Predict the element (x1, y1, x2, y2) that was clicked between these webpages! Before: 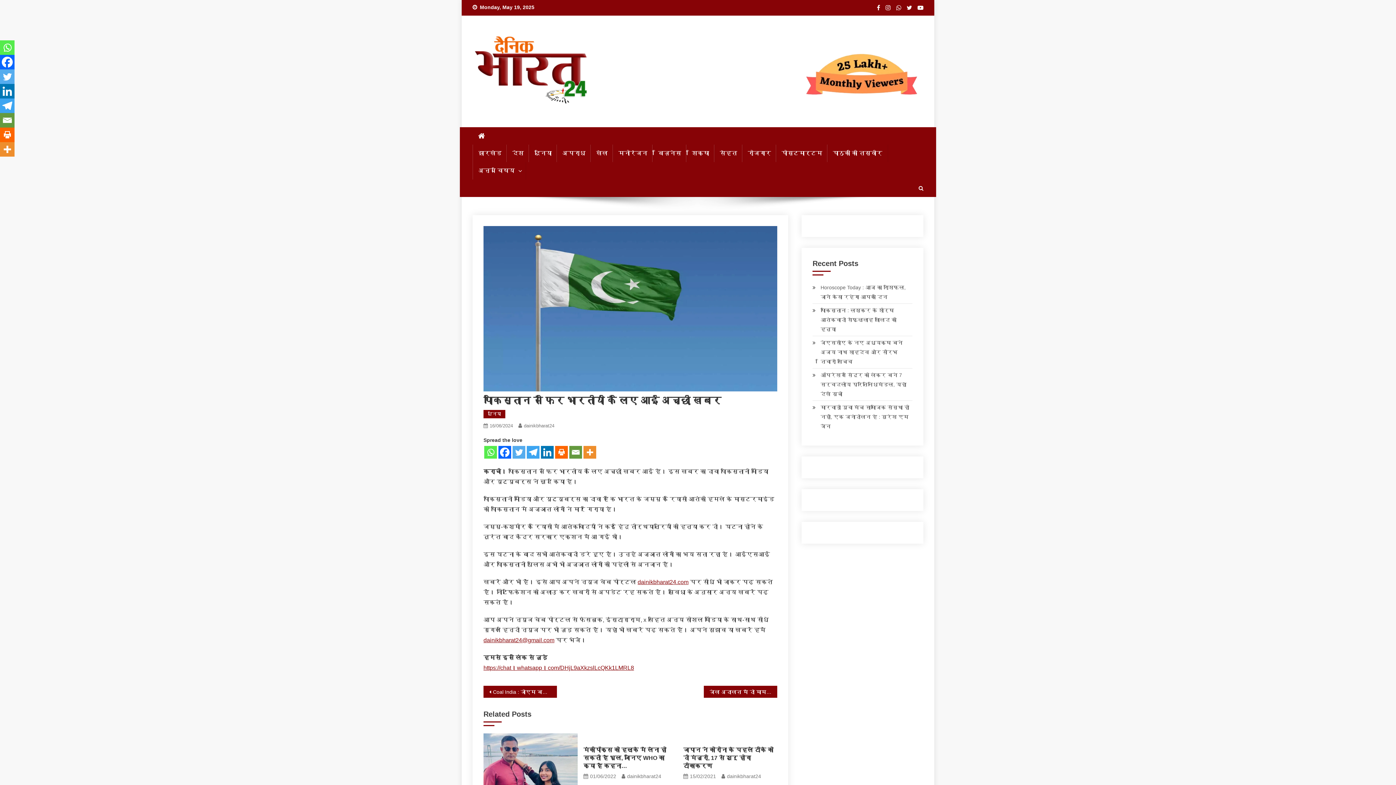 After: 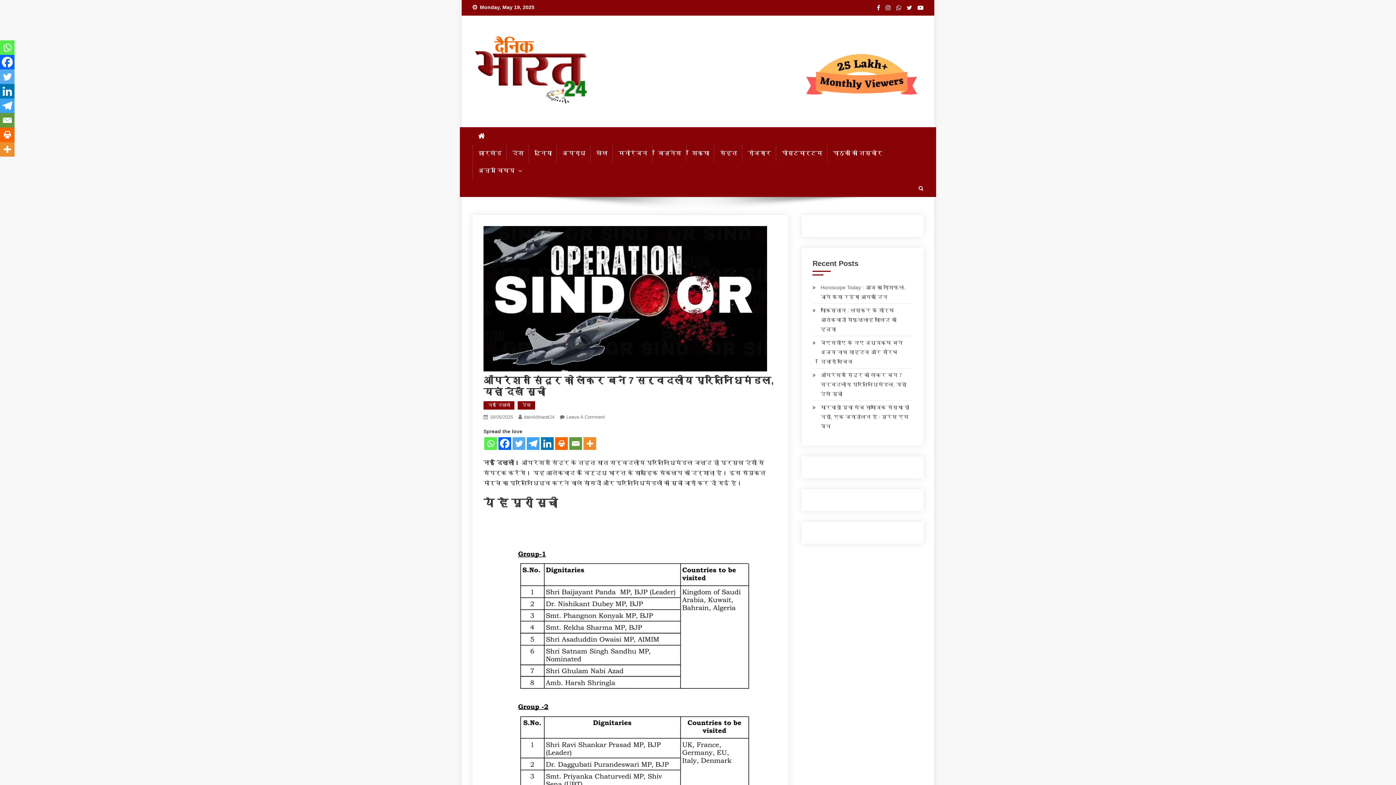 Action: label: ऑपरेशन सिंदूर को लेकर बने 7 सर्वदलीय प्रतिनिधिमंडल, यहां देखें सूची bbox: (812, 370, 912, 398)